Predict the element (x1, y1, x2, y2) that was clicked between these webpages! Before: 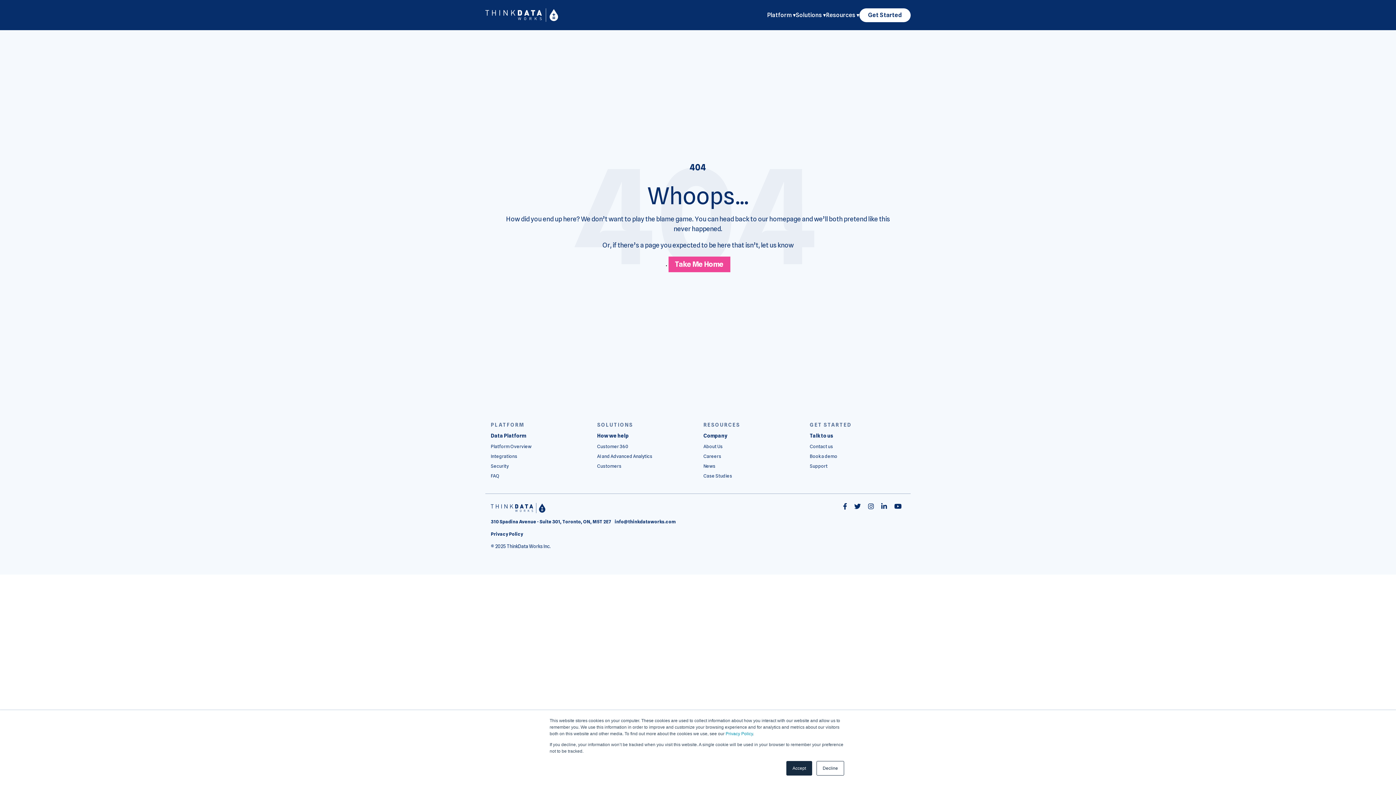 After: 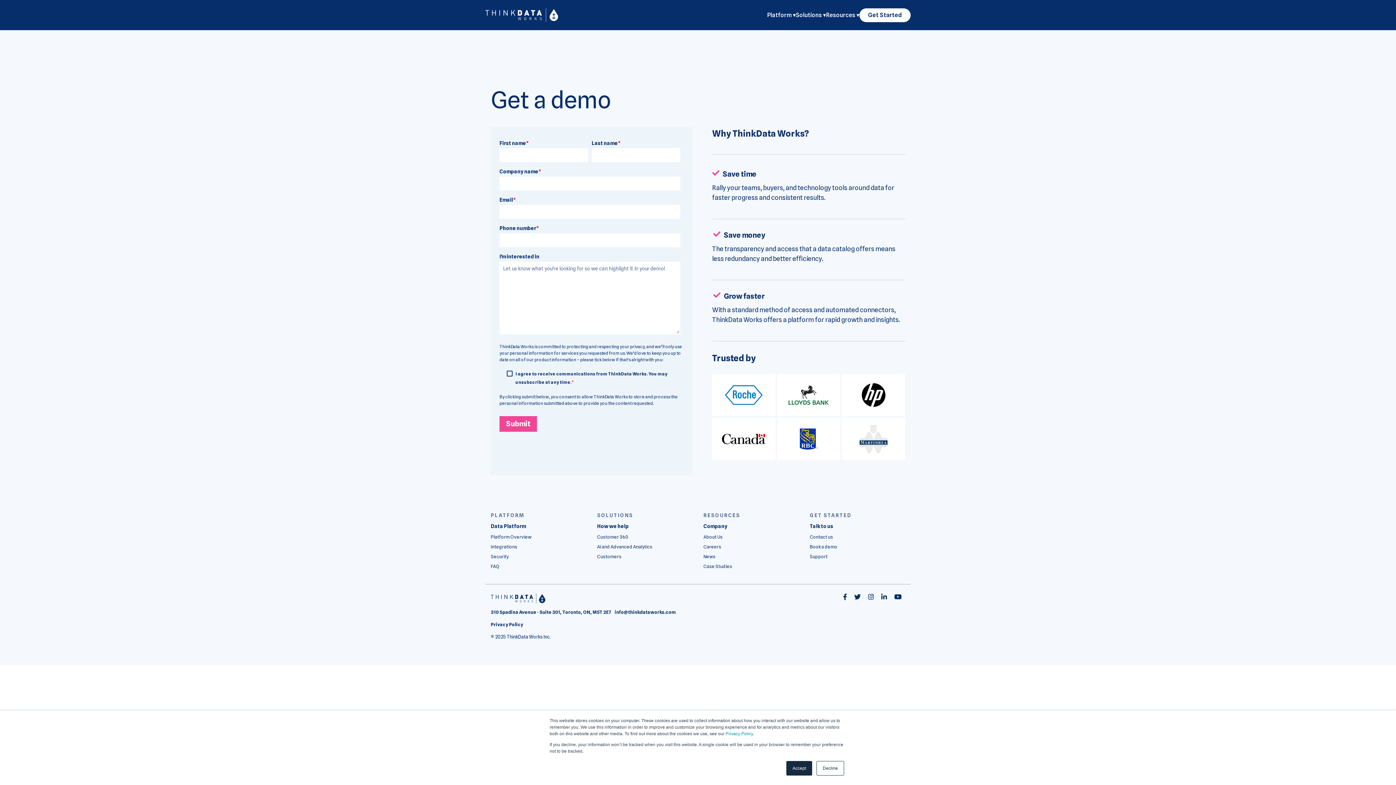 Action: bbox: (859, 8, 910, 22) label: Get Started